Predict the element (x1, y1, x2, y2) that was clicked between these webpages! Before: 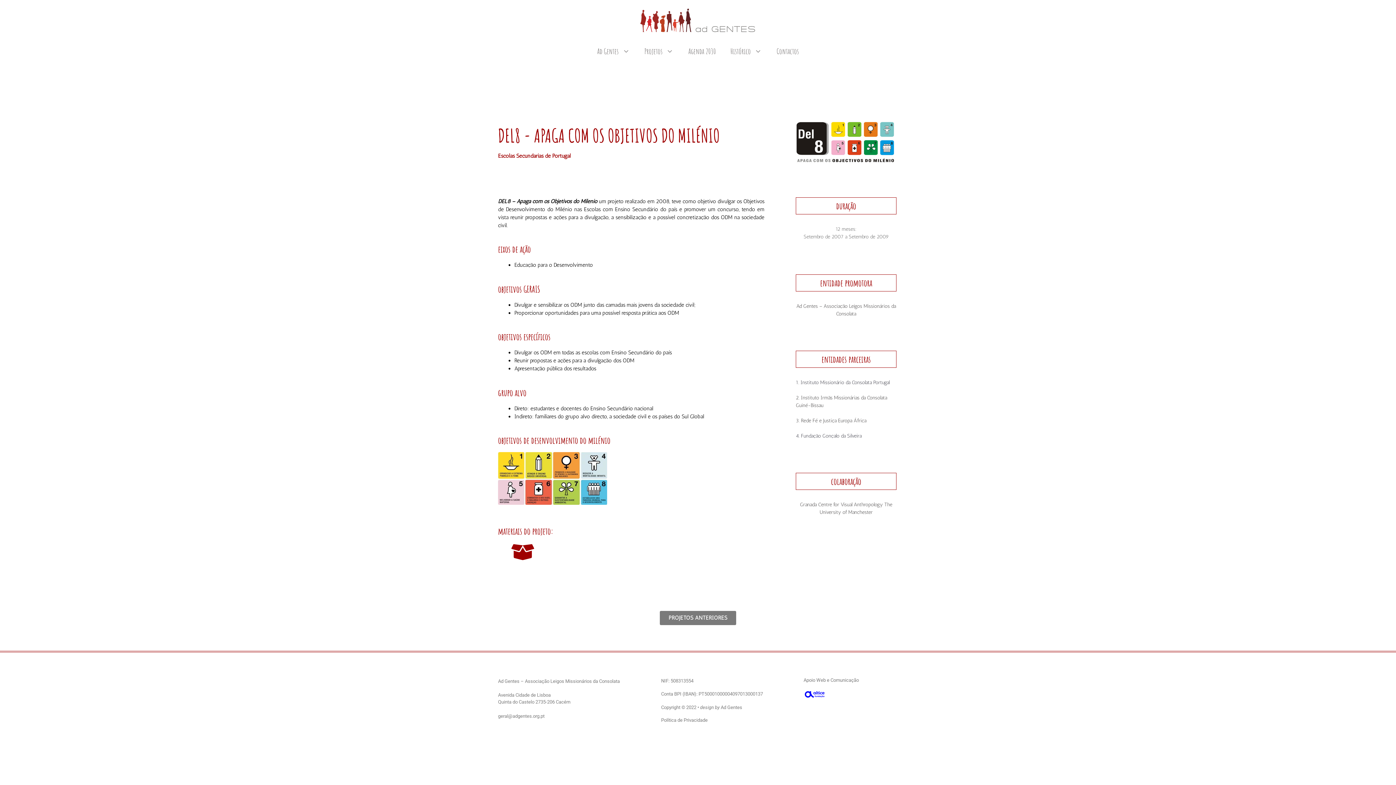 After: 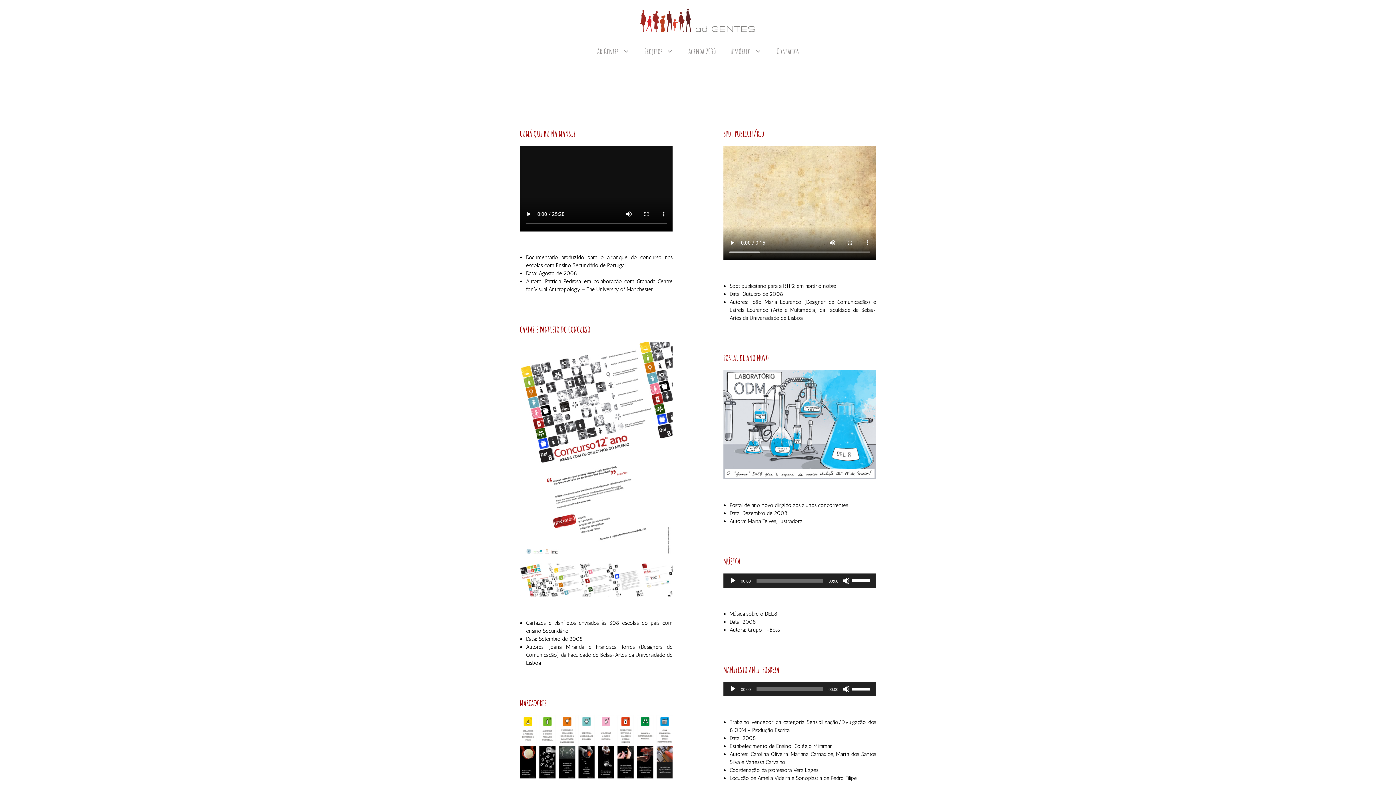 Action: bbox: (513, 543, 532, 561)